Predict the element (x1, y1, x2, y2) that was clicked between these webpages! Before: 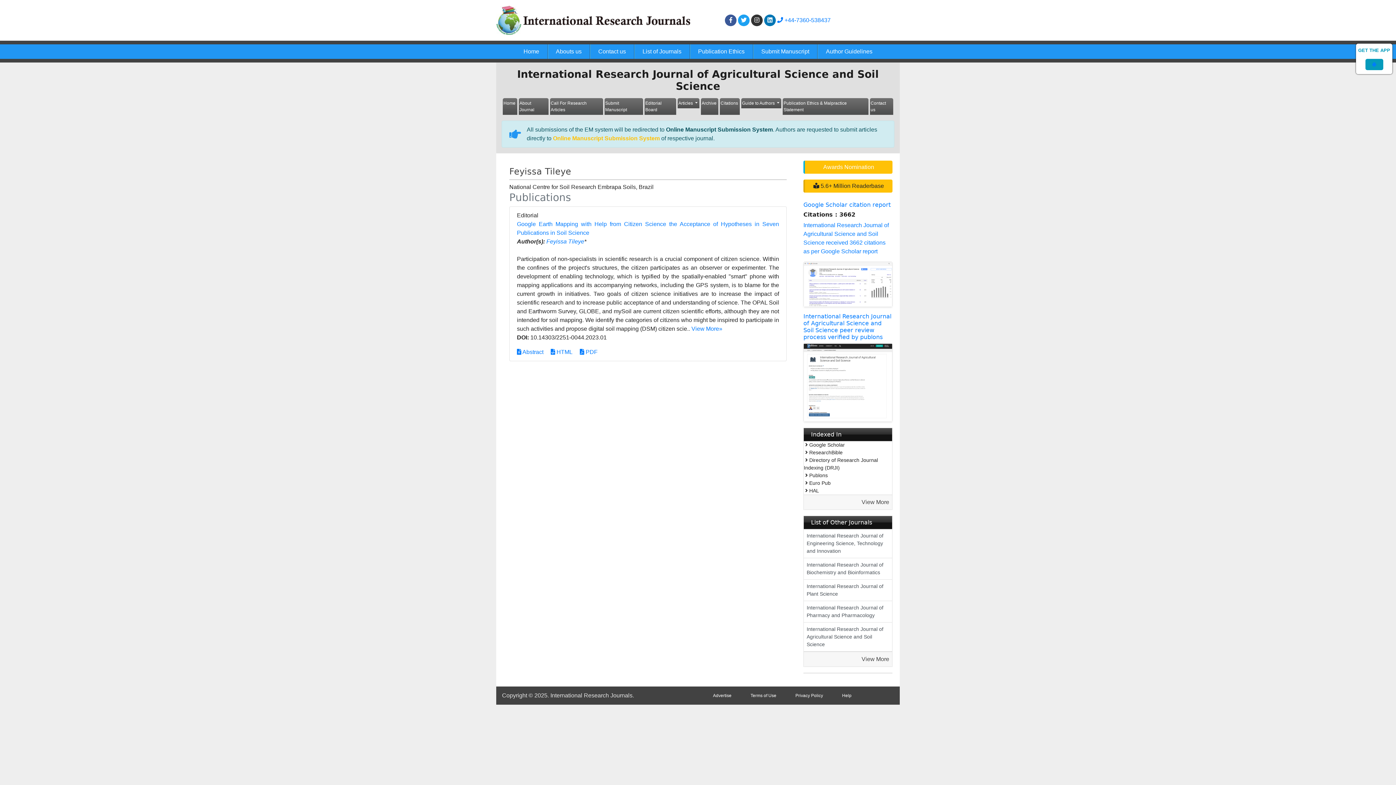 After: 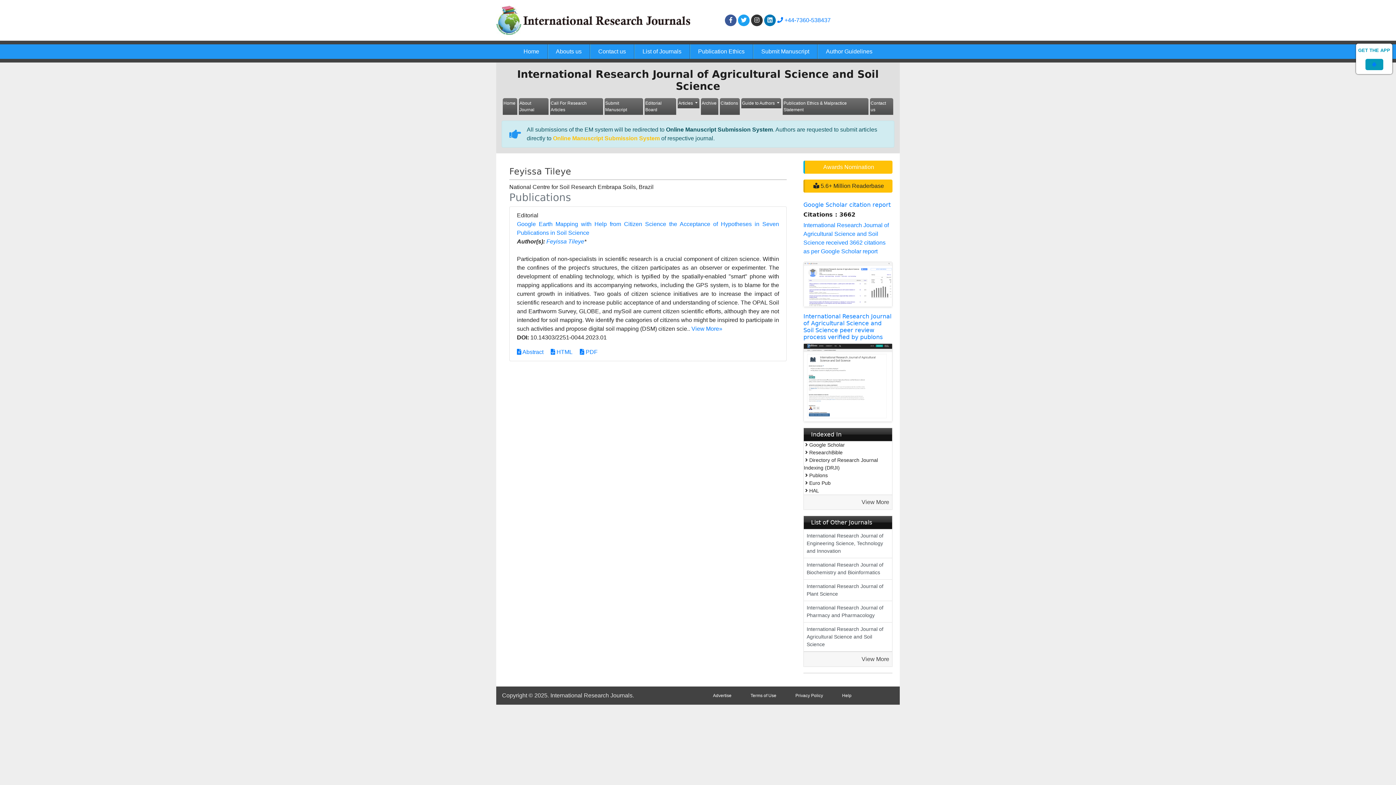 Action: bbox: (804, 344, 892, 421)